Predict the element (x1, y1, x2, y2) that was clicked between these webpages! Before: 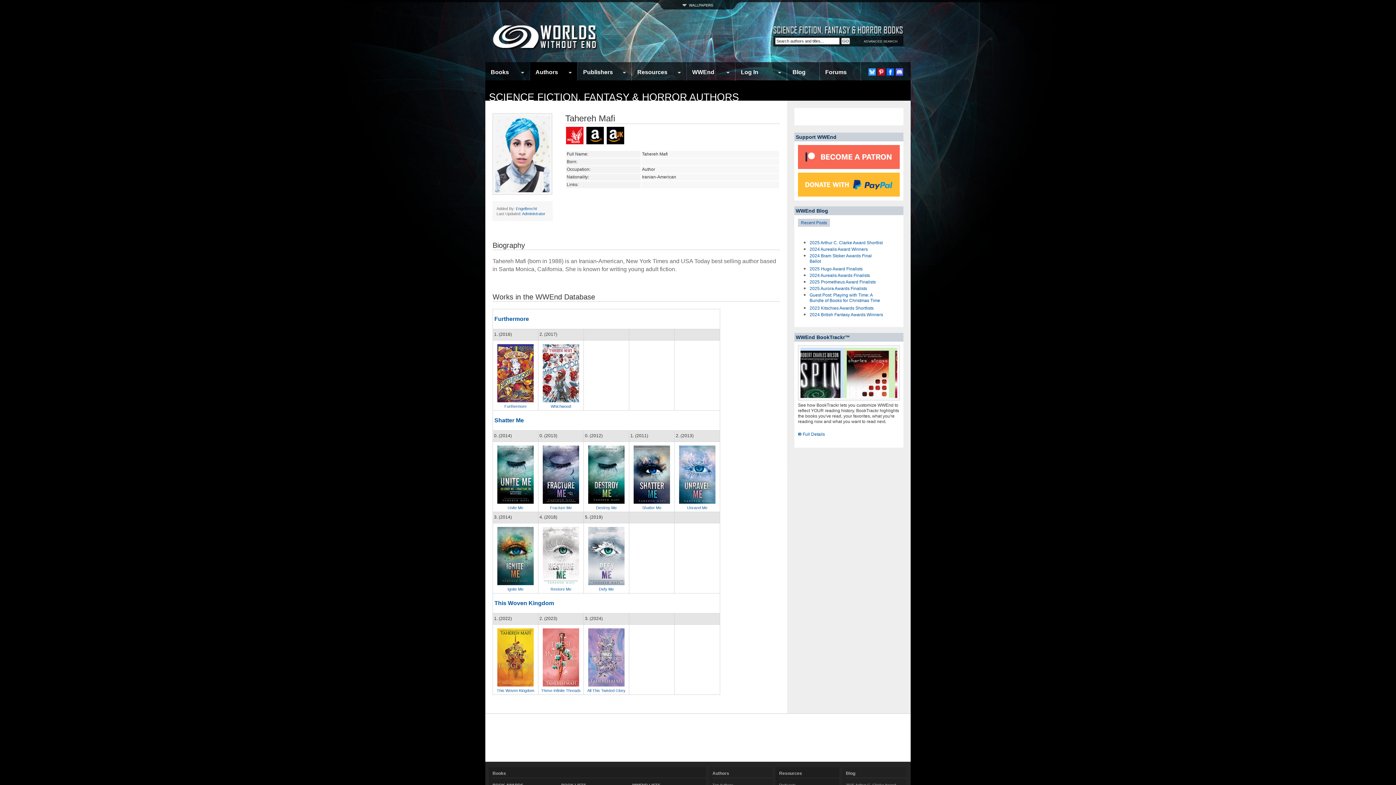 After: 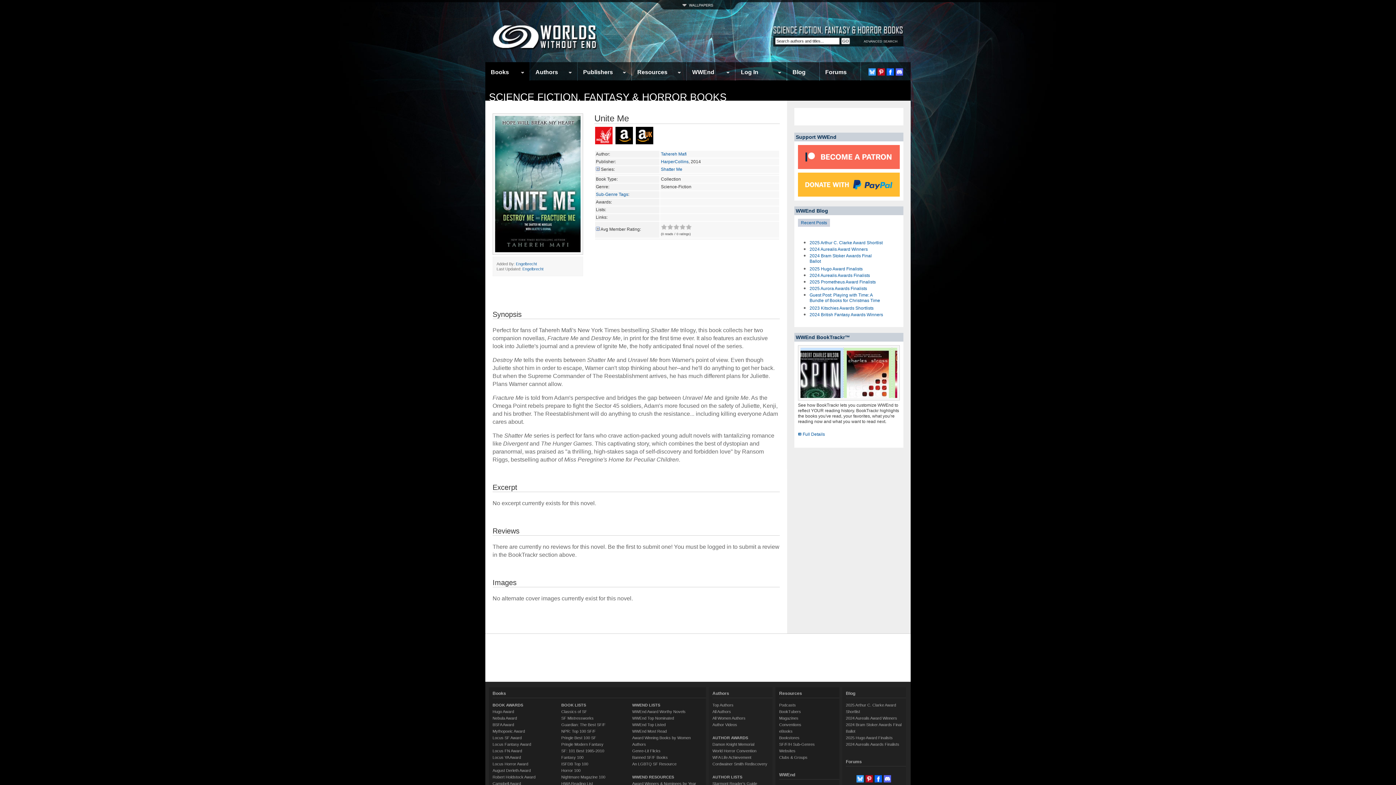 Action: bbox: (497, 498, 533, 505)